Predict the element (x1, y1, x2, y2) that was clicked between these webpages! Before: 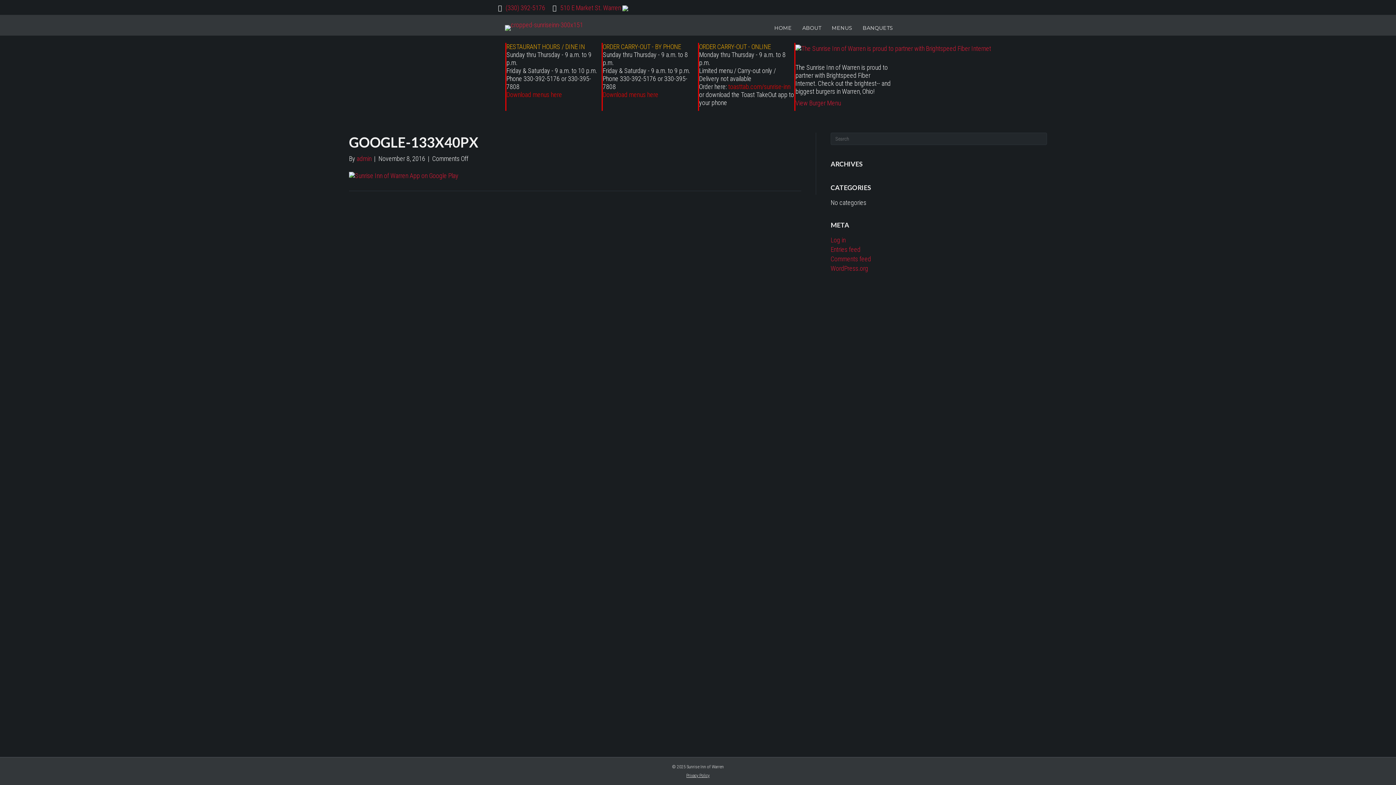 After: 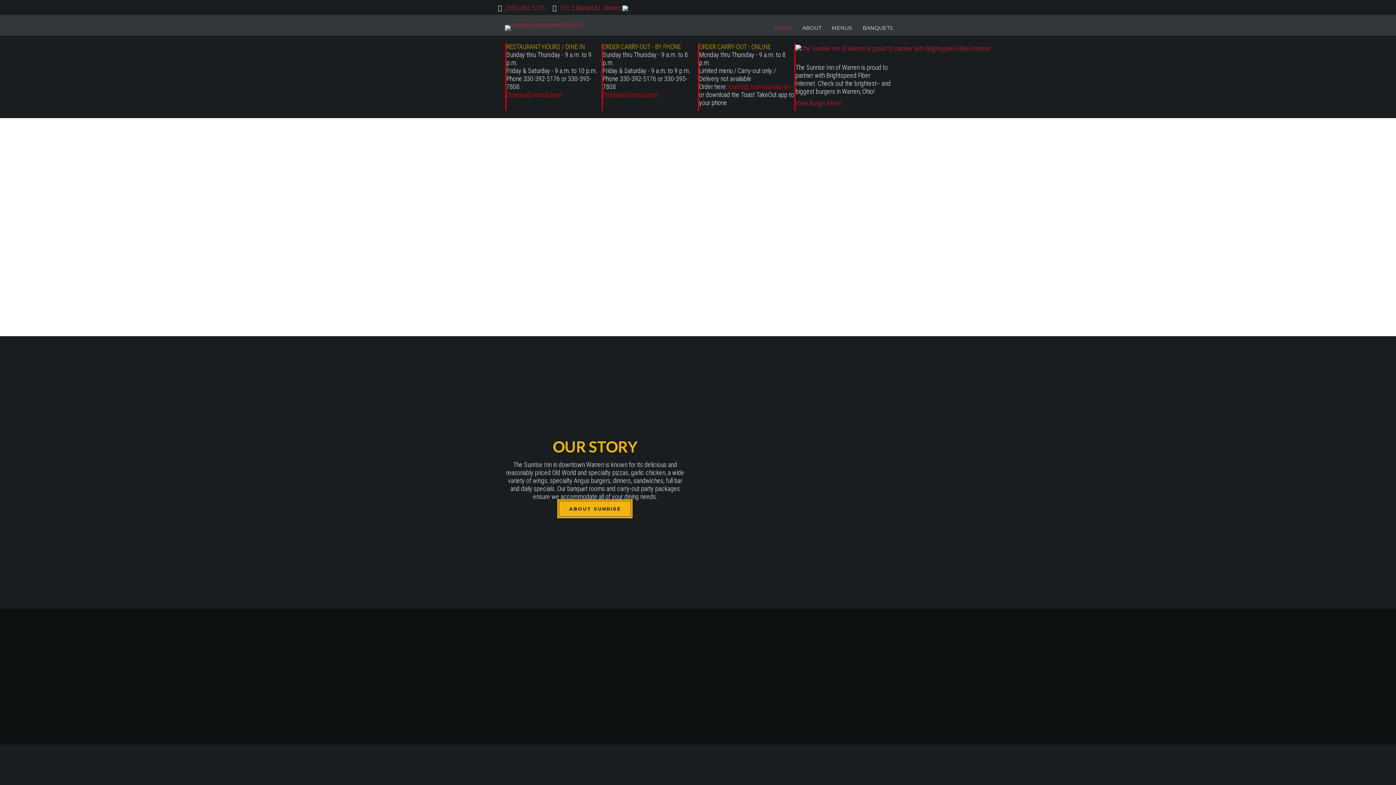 Action: bbox: (795, 47, 898, 54)